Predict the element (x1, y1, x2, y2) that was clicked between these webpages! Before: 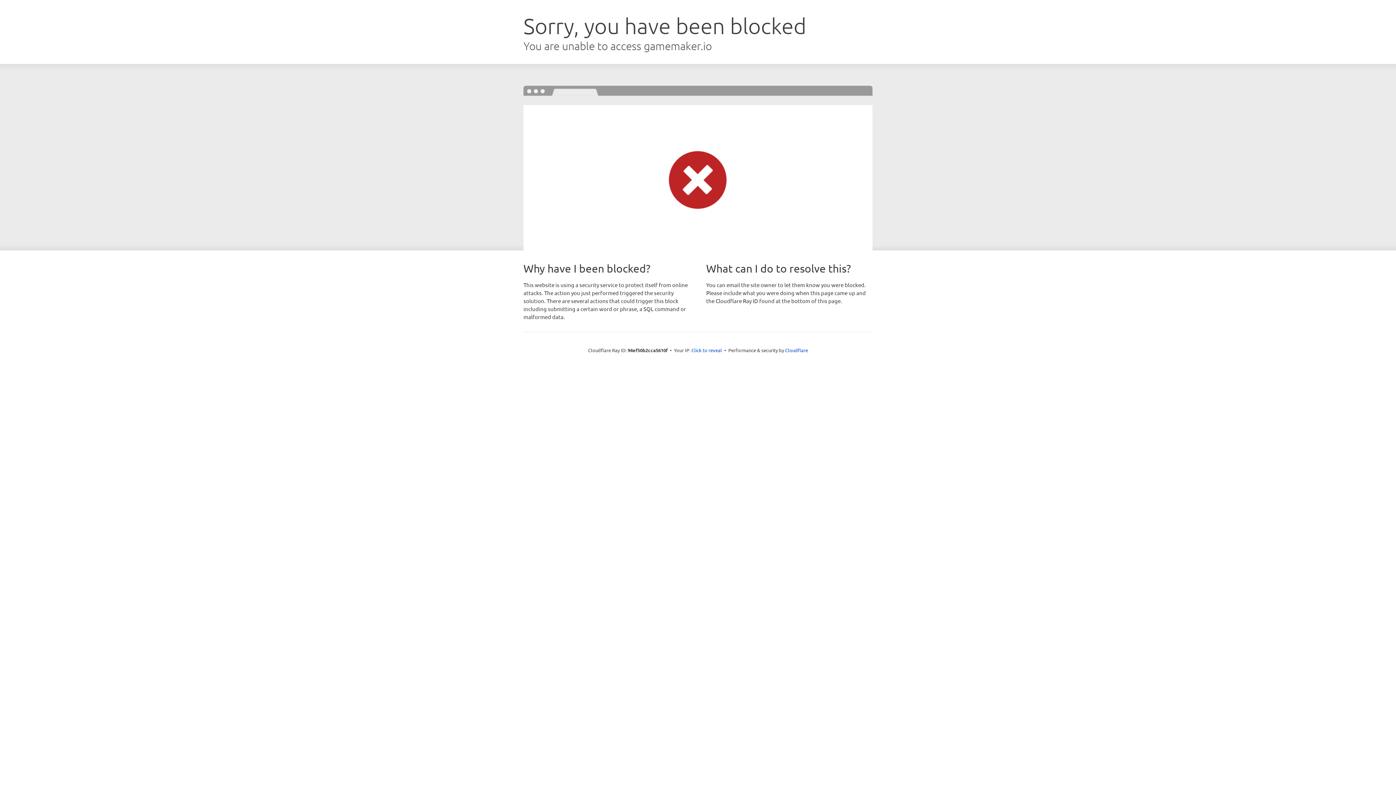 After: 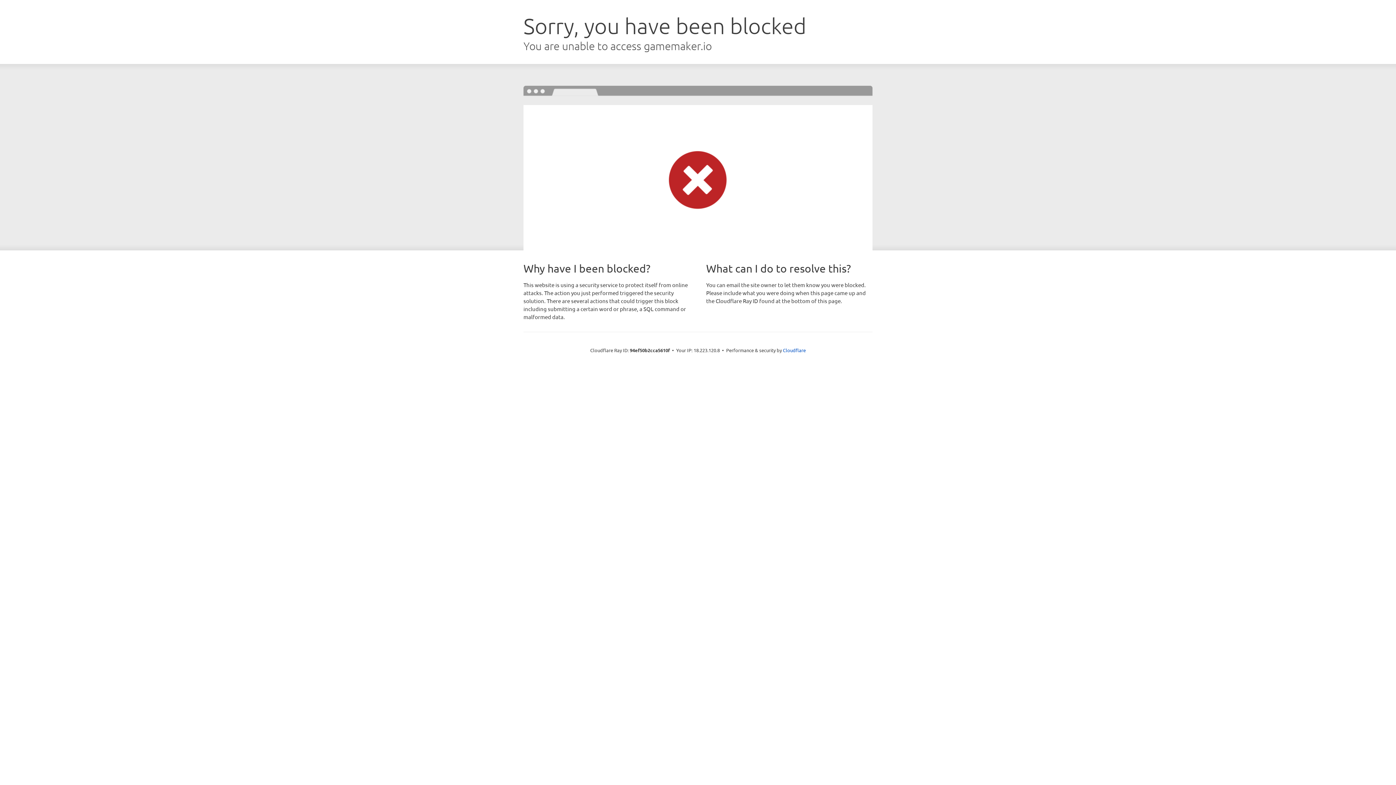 Action: label: Click to reveal bbox: (691, 346, 722, 353)